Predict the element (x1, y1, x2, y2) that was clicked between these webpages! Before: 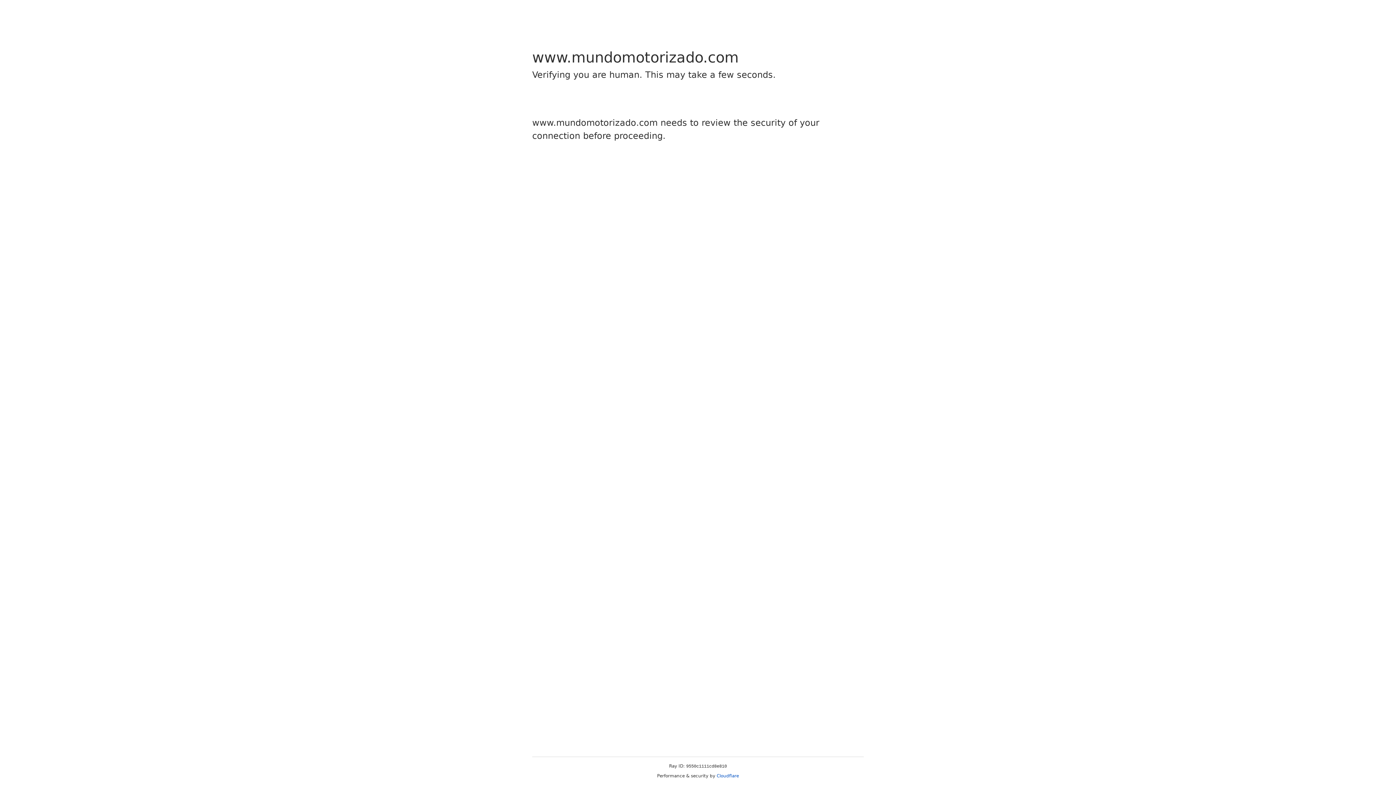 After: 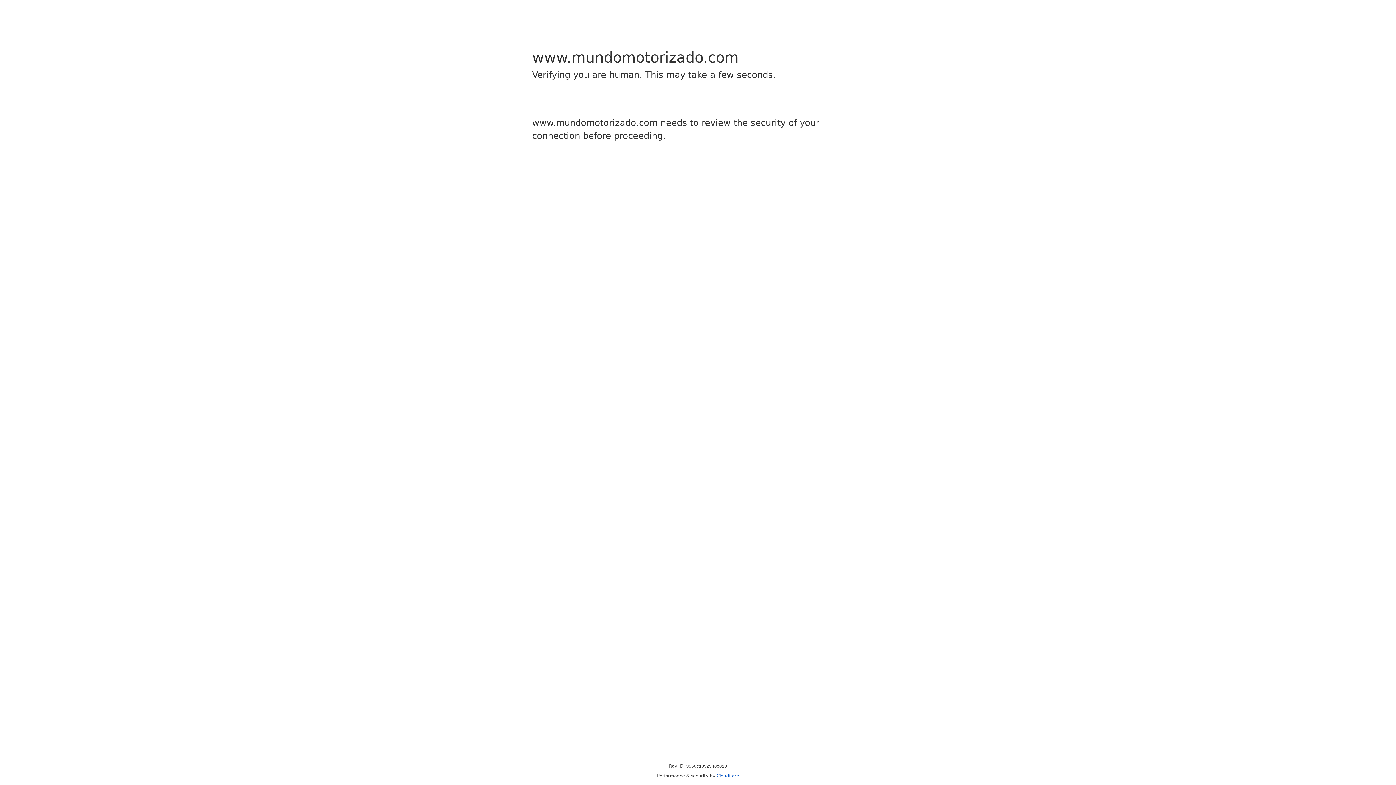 Action: bbox: (716, 773, 739, 778) label: Cloudflare